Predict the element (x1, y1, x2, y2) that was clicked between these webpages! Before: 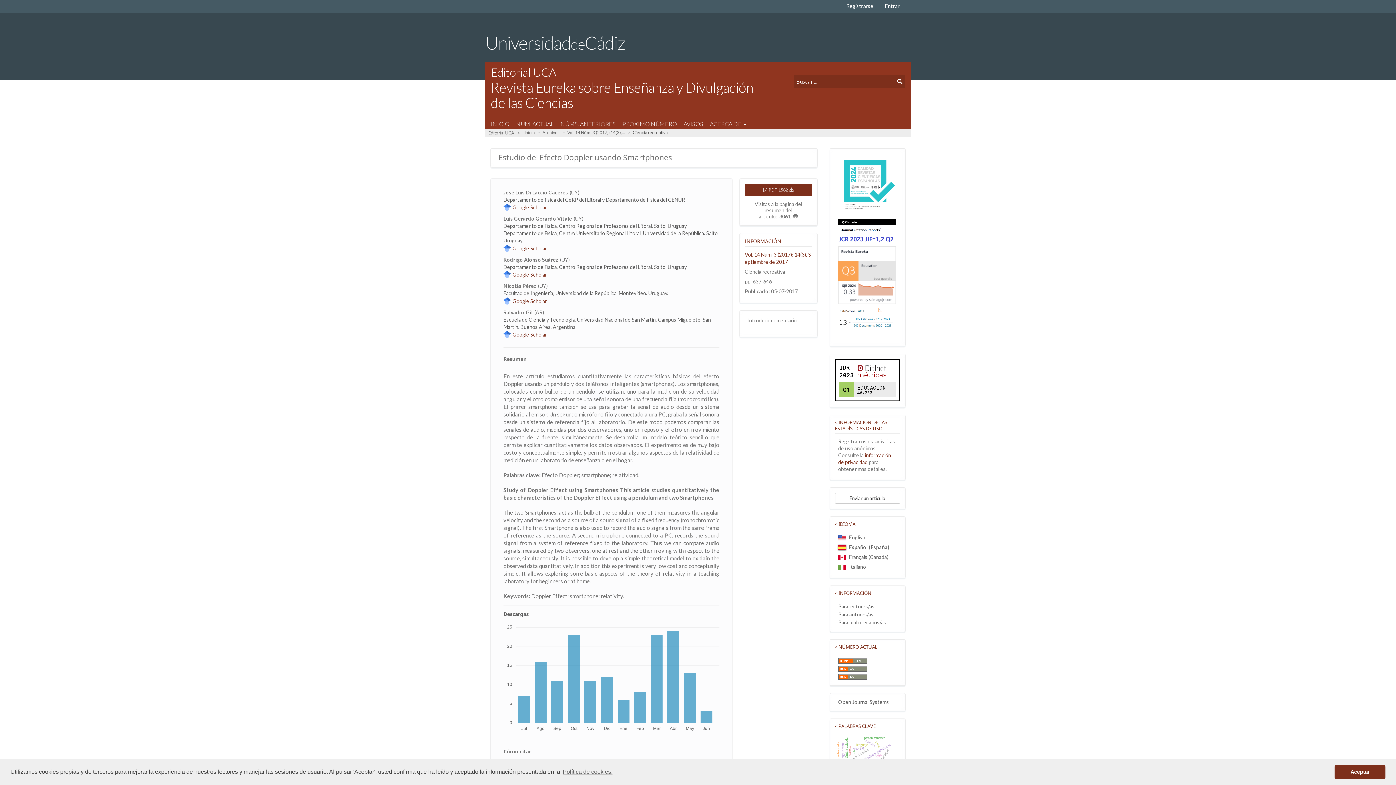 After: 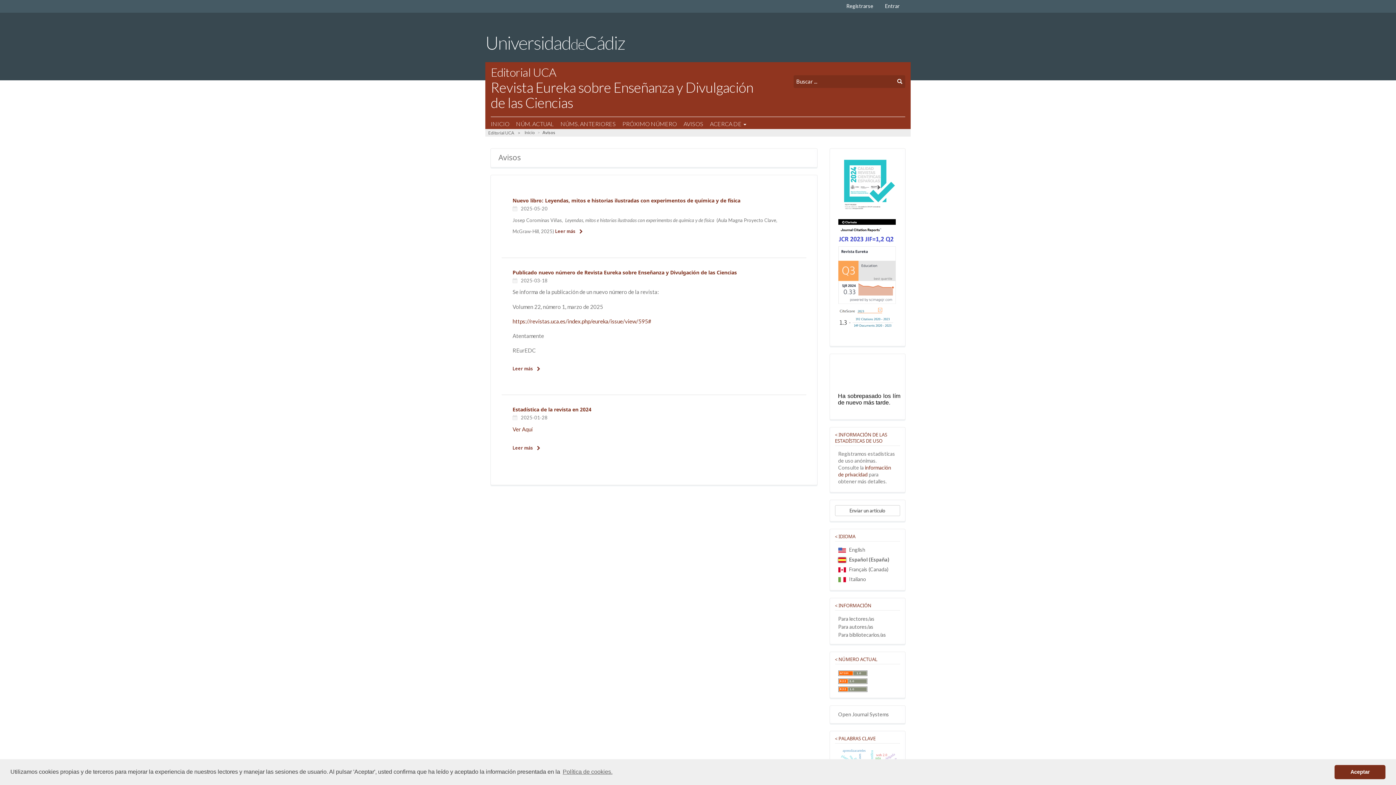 Action: bbox: (683, 117, 703, 129) label: AVISOS